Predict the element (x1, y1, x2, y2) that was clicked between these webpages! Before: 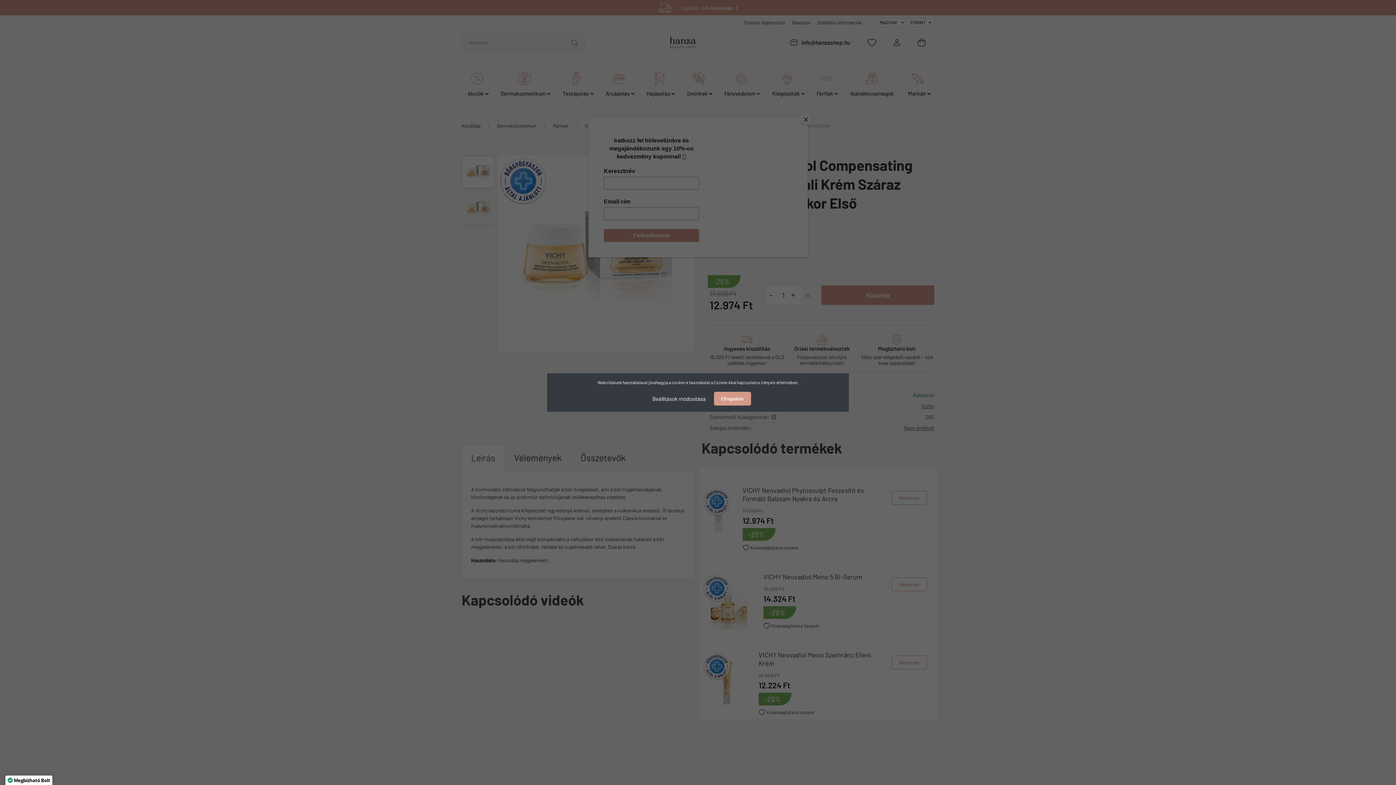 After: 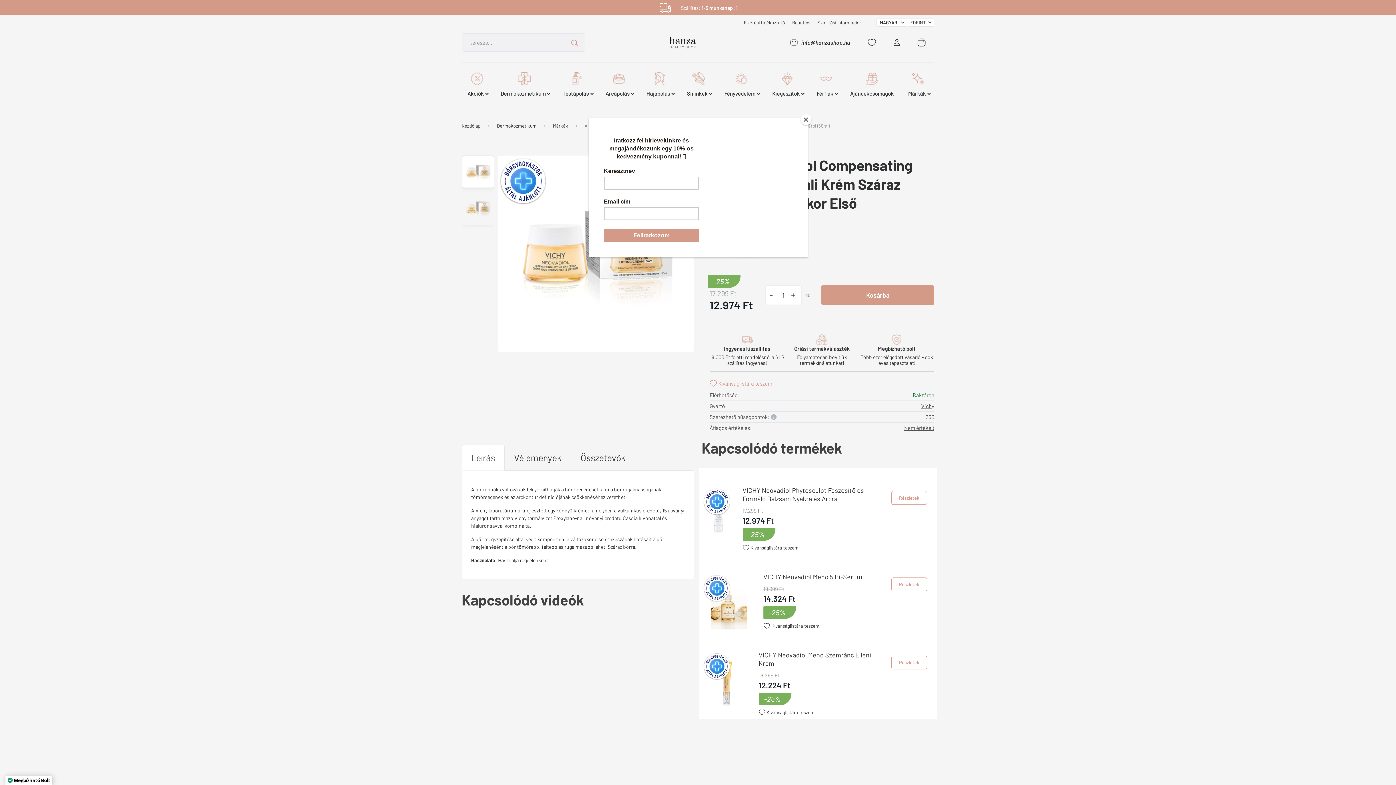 Action: bbox: (714, 392, 751, 405) label: Elfogadom